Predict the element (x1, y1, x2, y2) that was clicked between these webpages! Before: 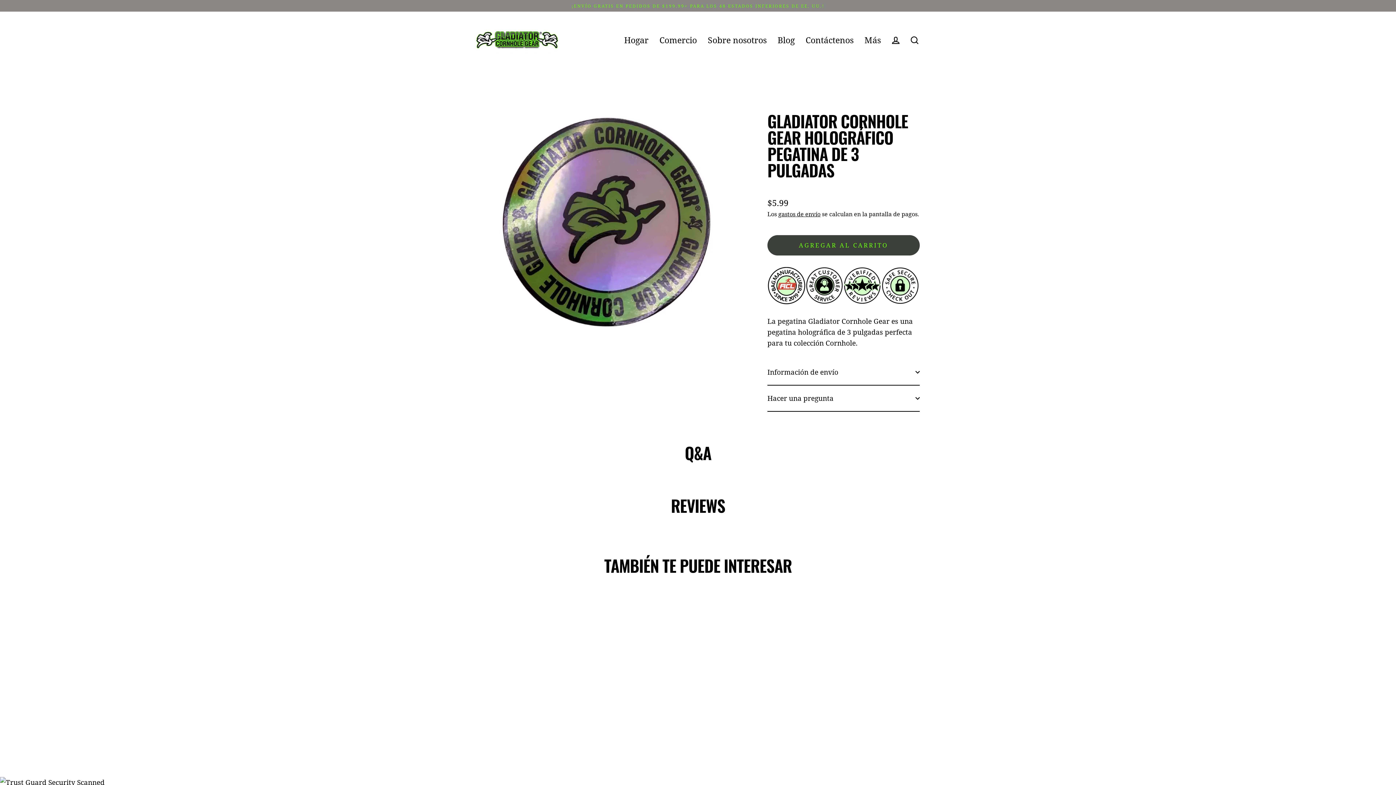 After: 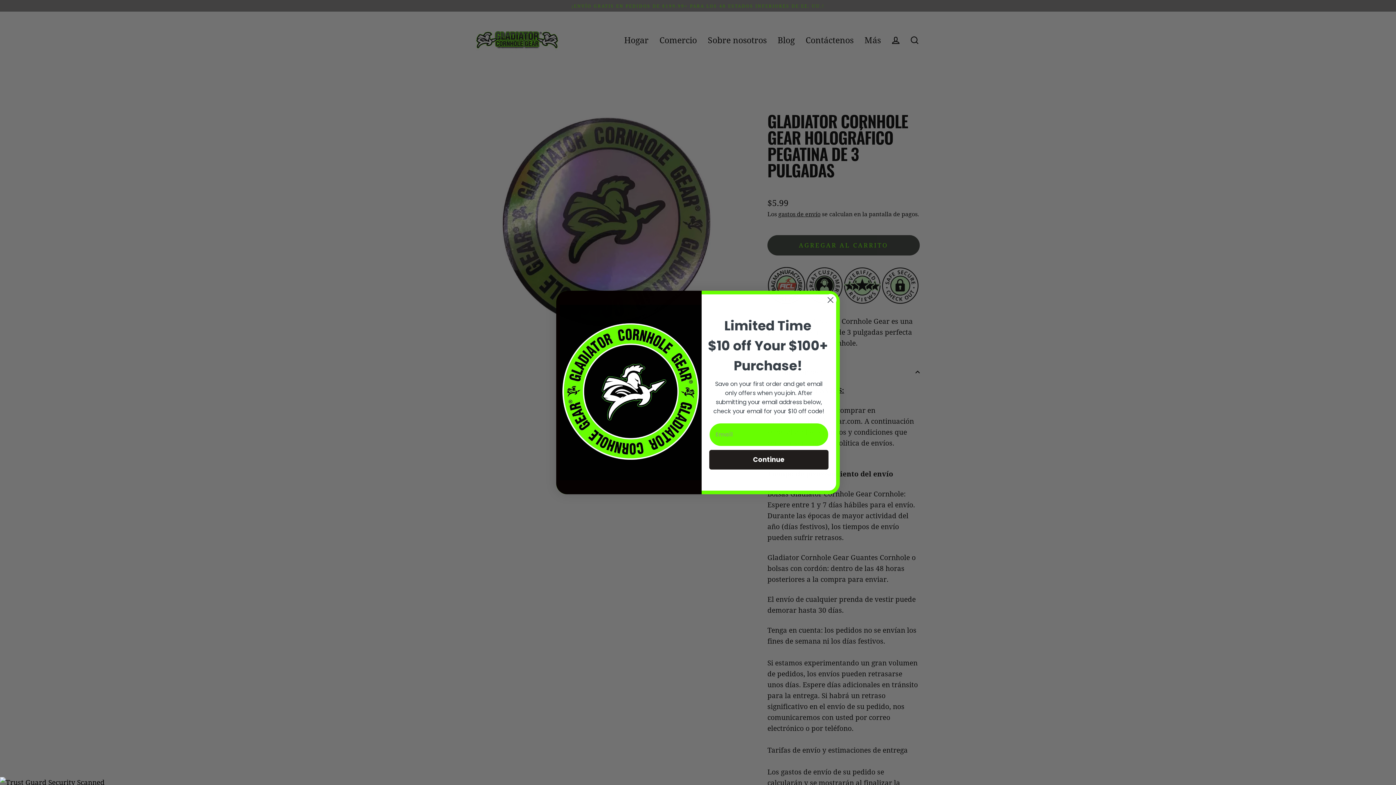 Action: bbox: (767, 359, 920, 385) label: Información de envío